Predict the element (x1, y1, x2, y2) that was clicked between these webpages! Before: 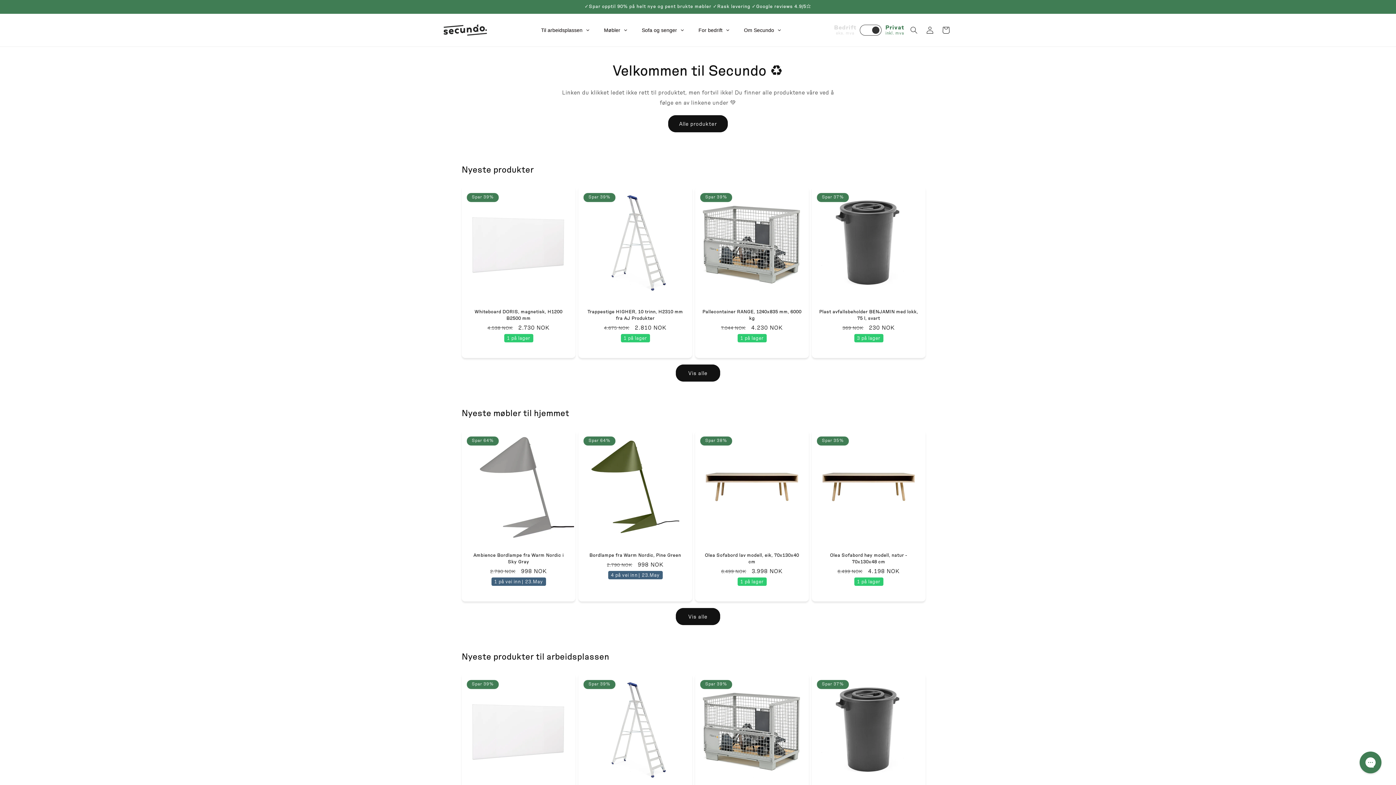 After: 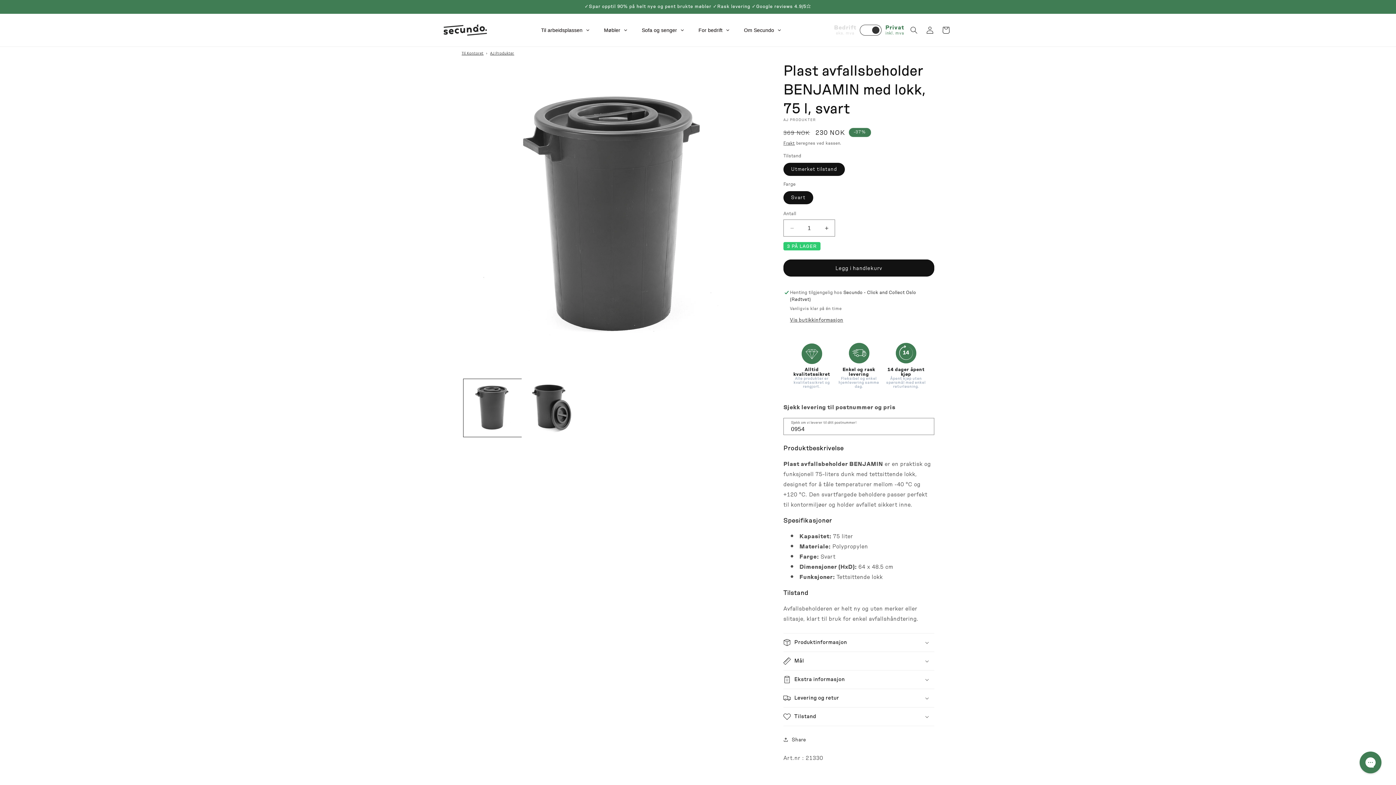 Action: bbox: (819, 308, 918, 321) label: Plast avfallsbeholder BENJAMIN med lokk, 75 l, svart